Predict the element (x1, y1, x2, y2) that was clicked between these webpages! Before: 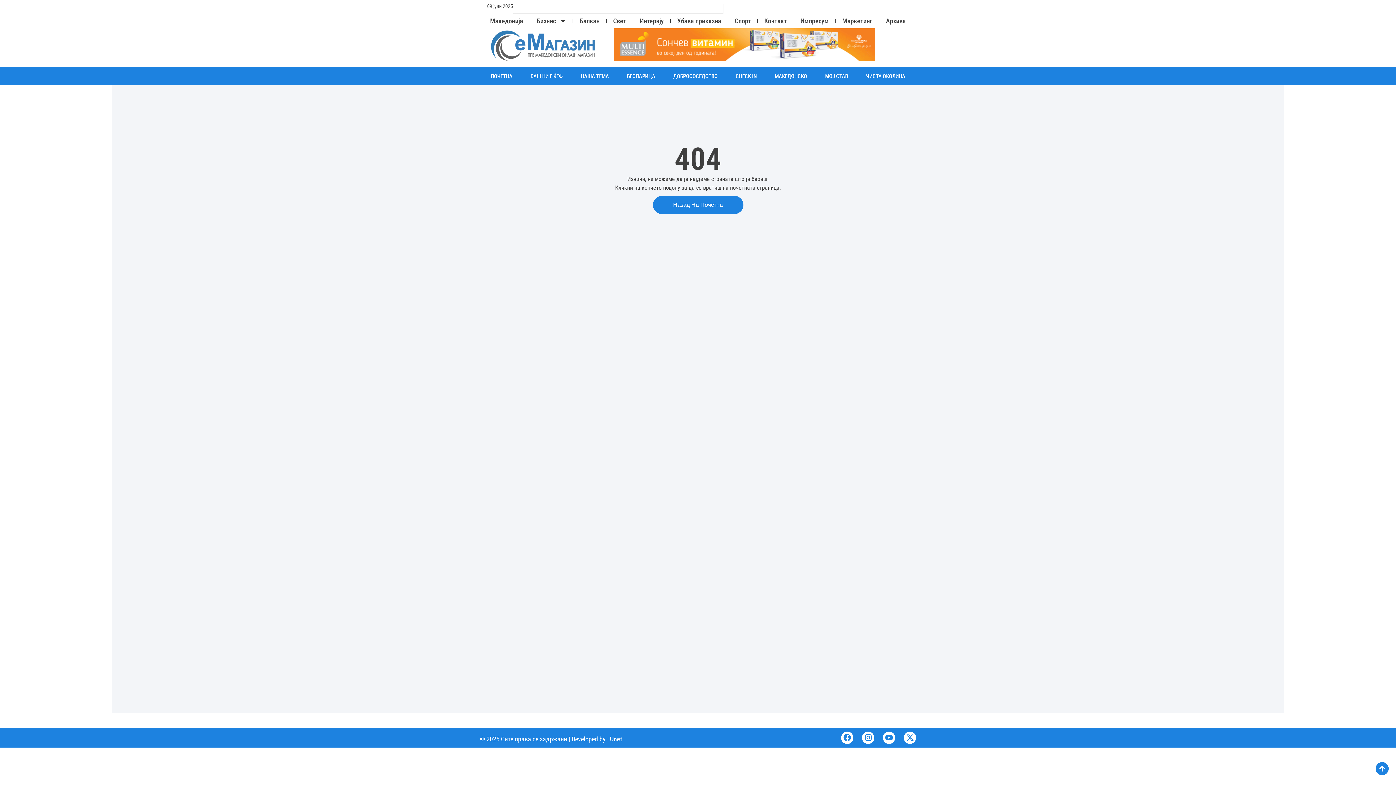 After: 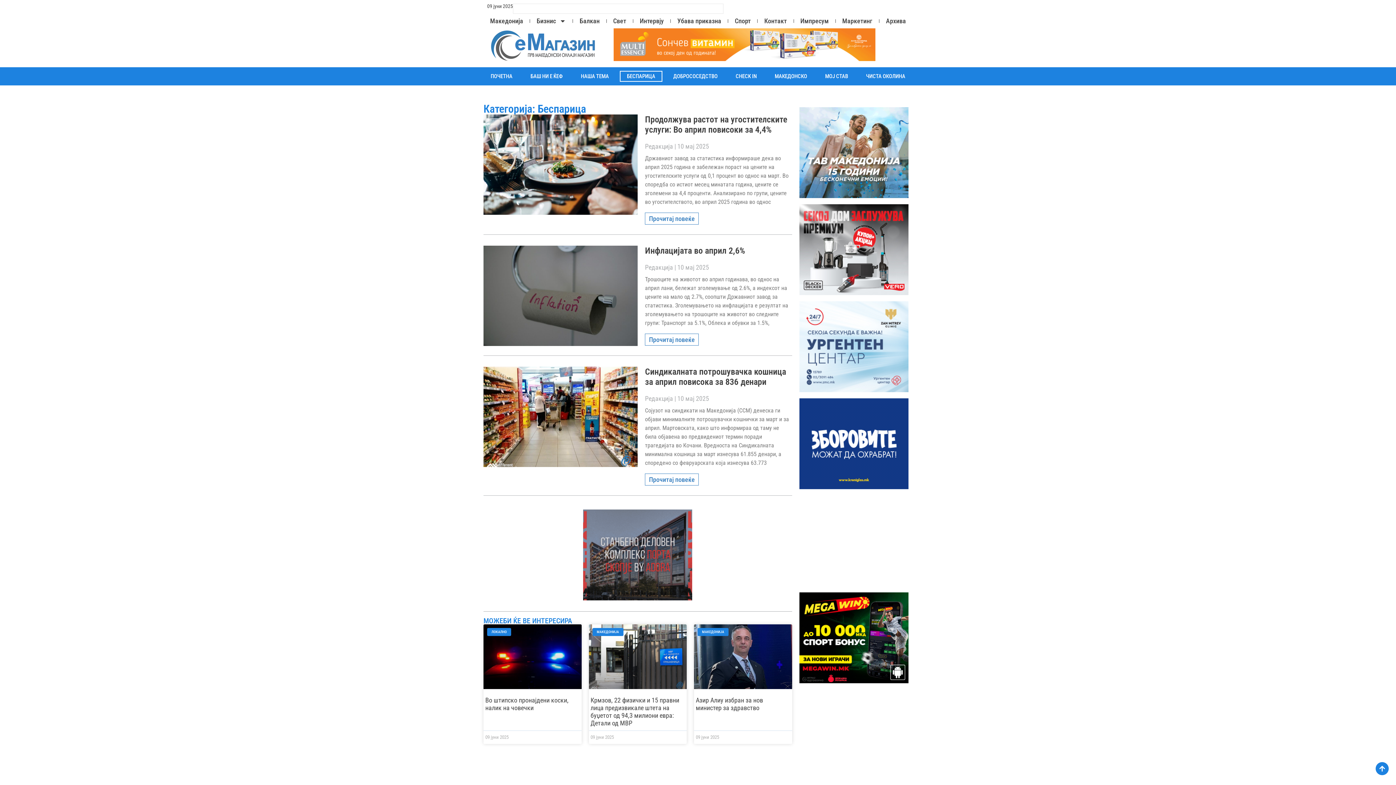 Action: label: БЕСПАРИЦА bbox: (619, 70, 662, 81)